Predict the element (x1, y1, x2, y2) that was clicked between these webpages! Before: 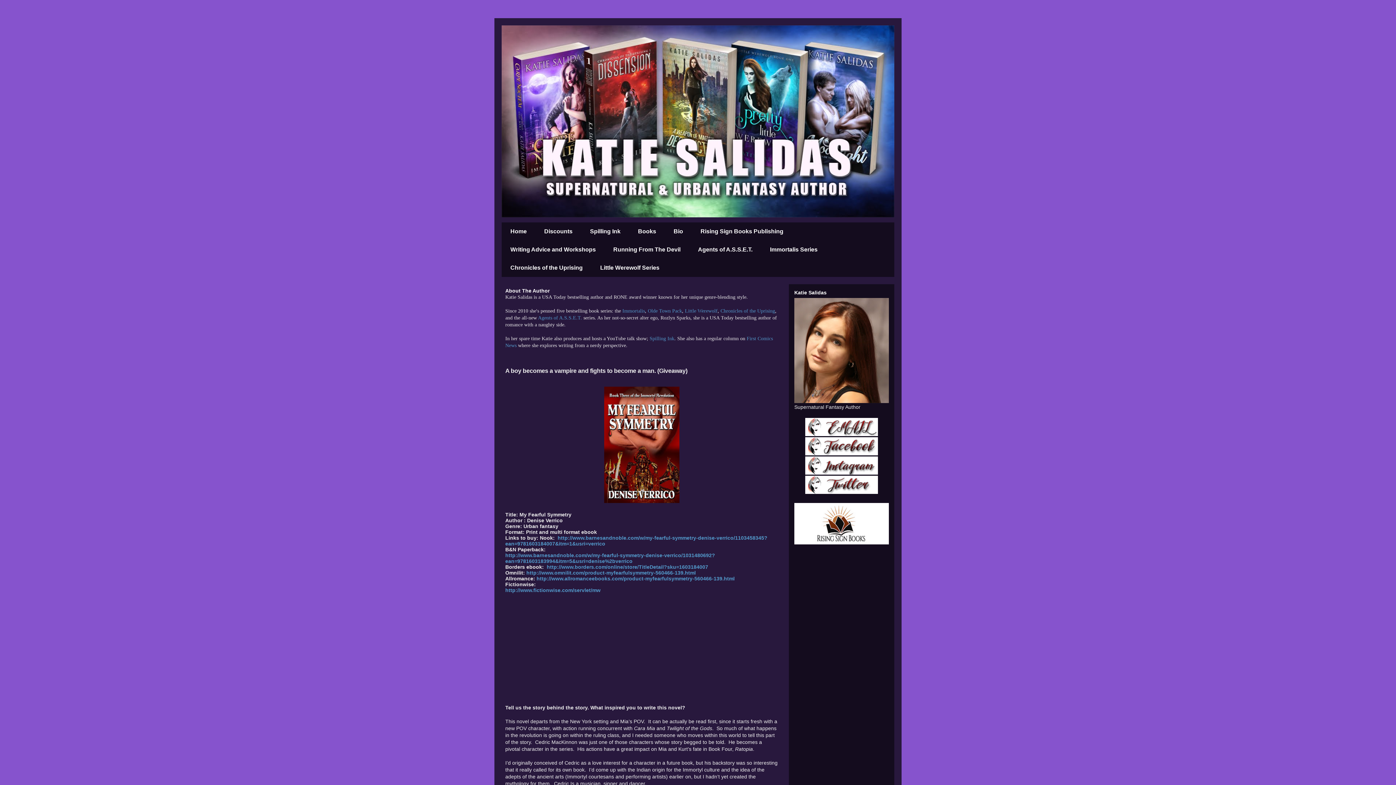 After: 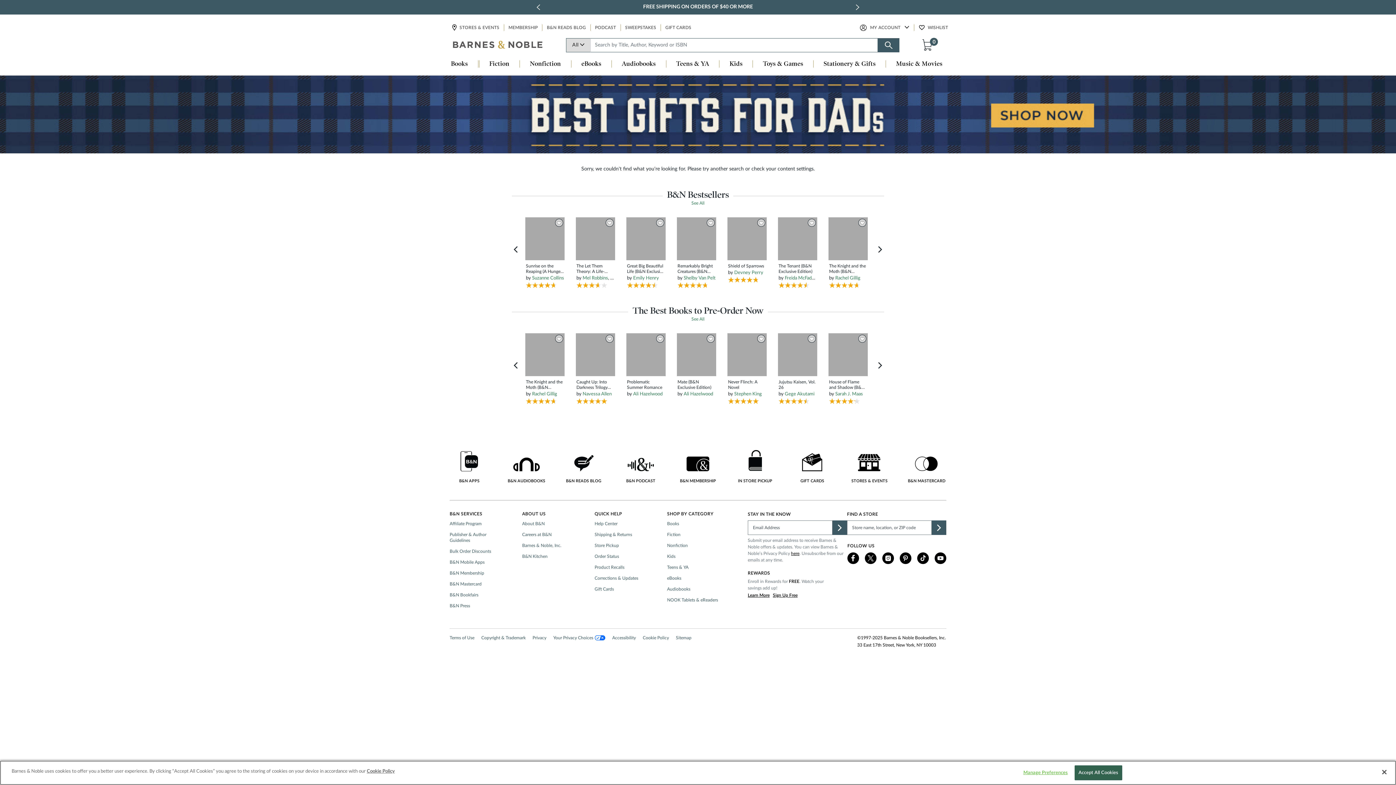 Action: label: http://www.barnesandnoble.com/w/my-fearful-symmetry-denise-verrico/1031480692?ean=9781603183994&itm=5&usri=denise%2bverrico bbox: (505, 552, 715, 564)